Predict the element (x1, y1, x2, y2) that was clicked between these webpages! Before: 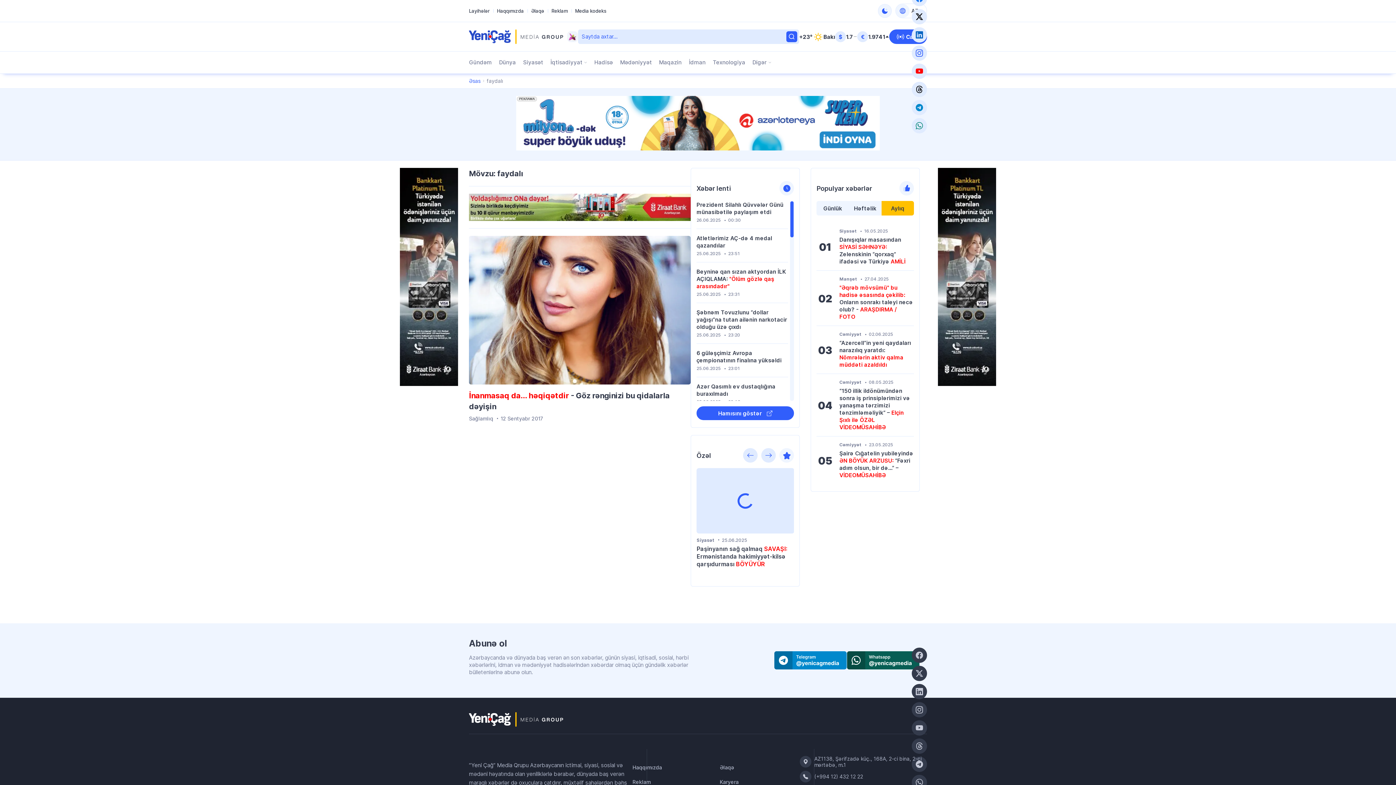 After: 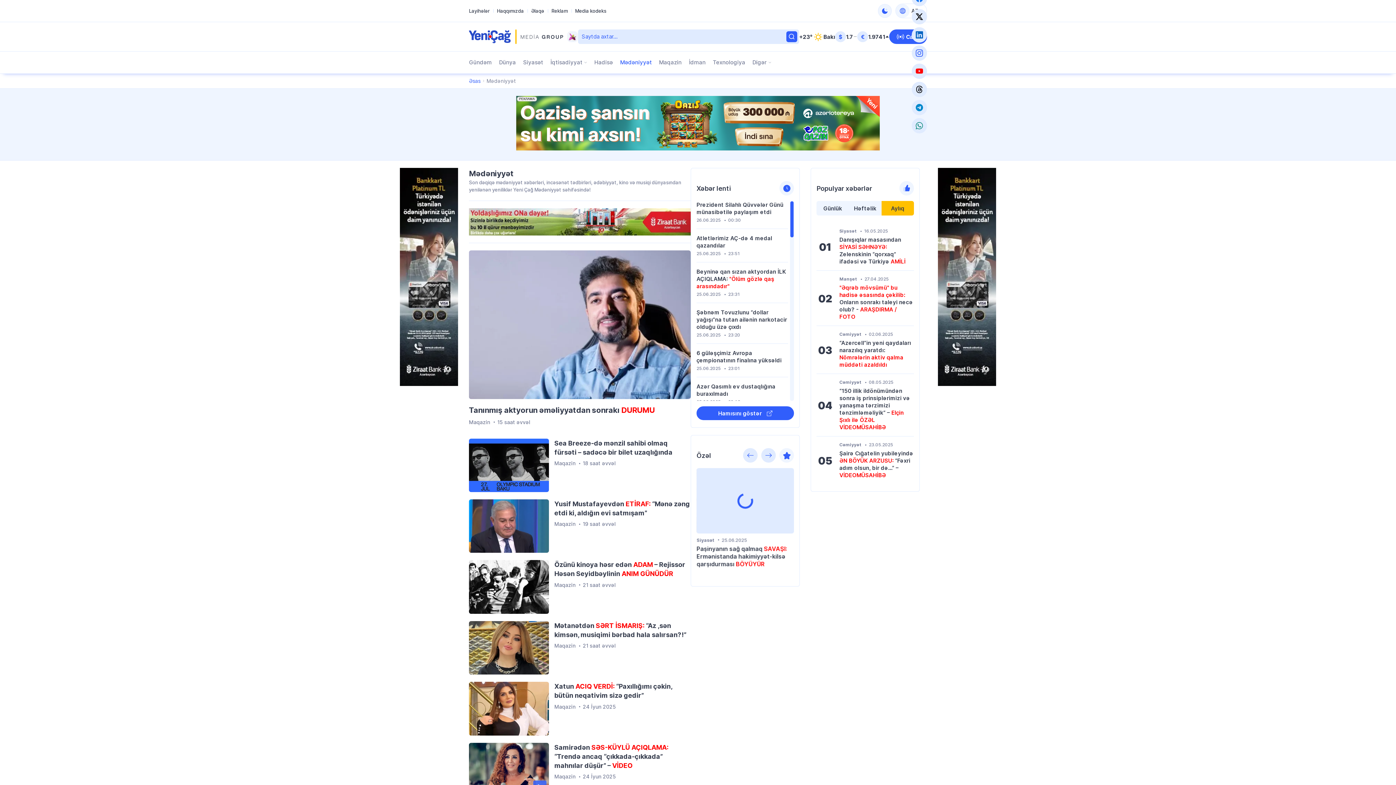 Action: label: Mədəniyyət adlı səhifəyə keçid et bbox: (620, 51, 652, 73)